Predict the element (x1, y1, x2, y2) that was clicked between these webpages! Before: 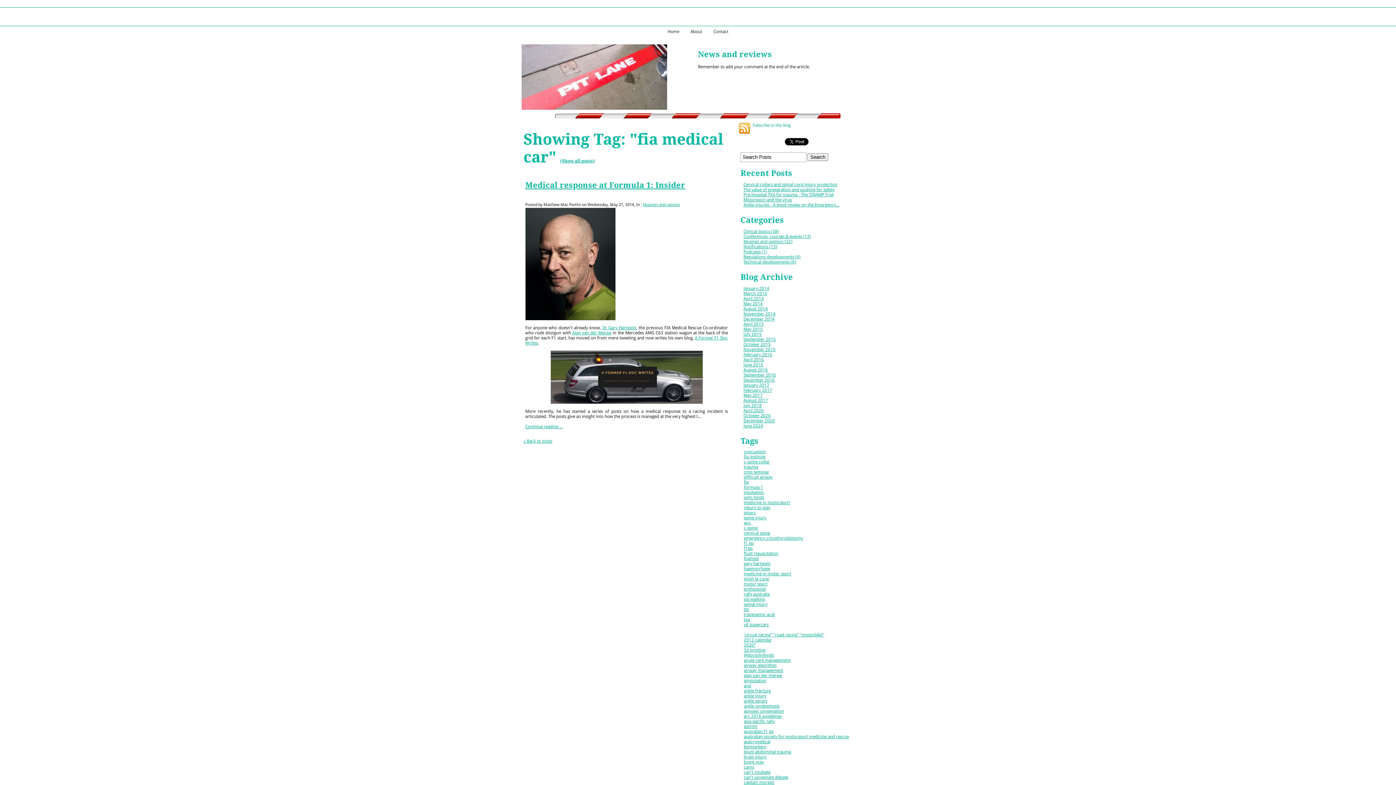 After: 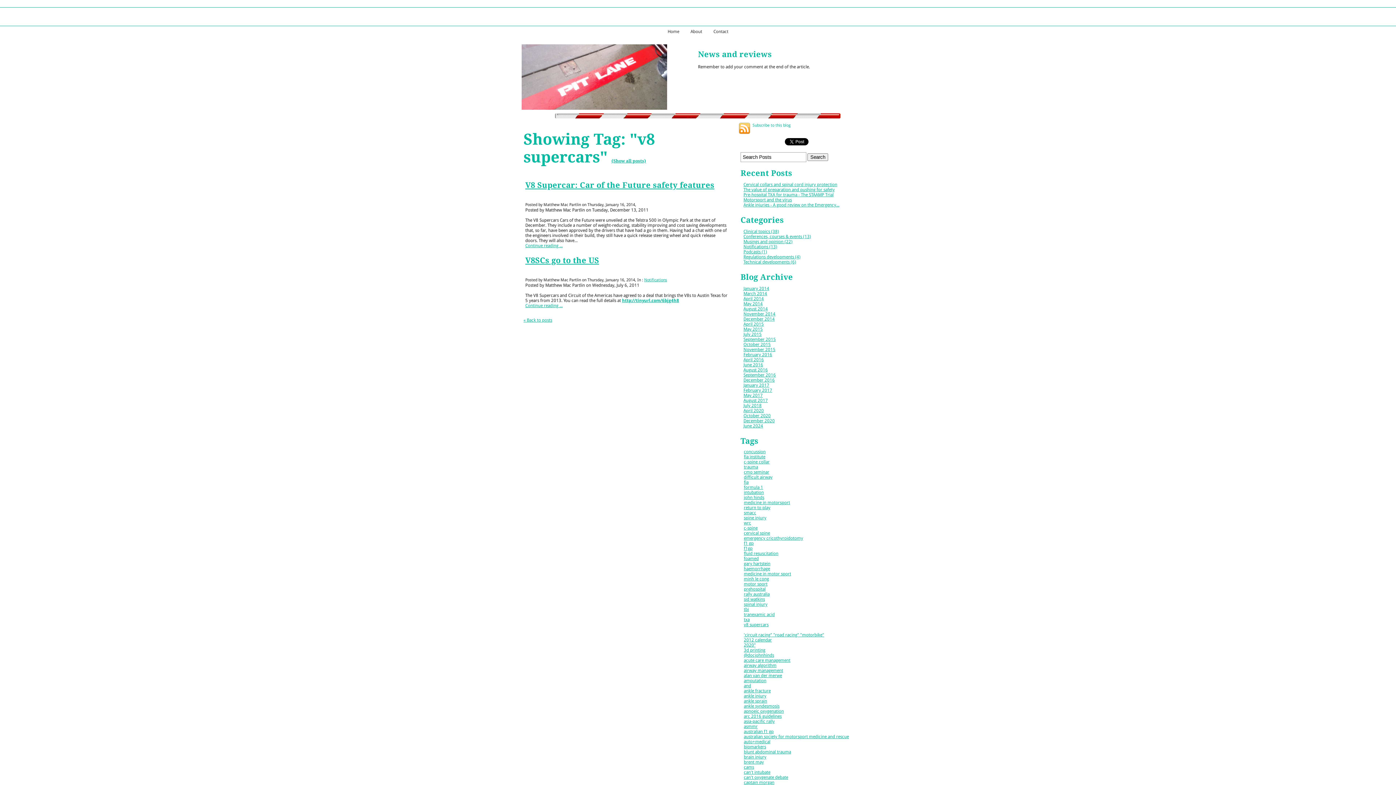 Action: bbox: (742, 621, 770, 629) label: v8 supercars